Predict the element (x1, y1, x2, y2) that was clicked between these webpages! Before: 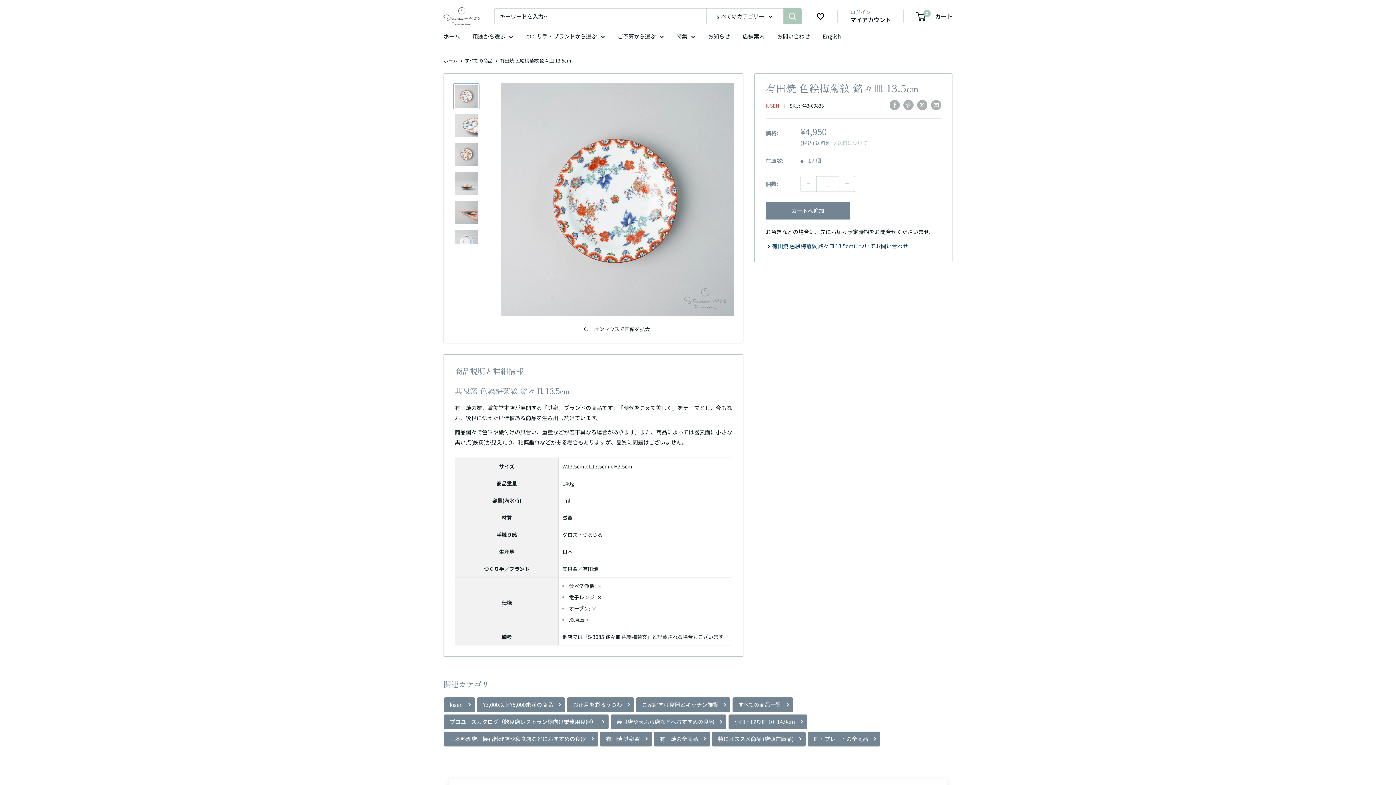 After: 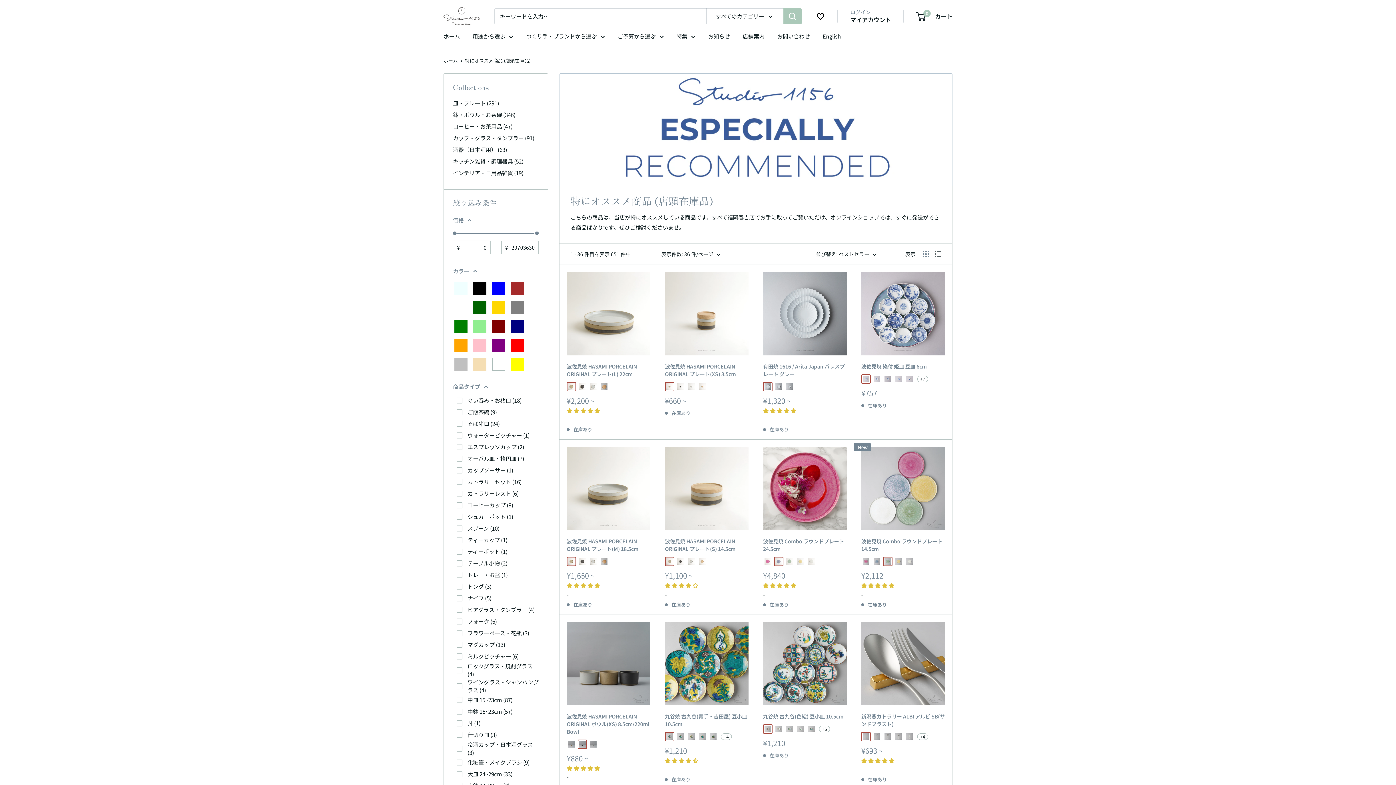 Action: bbox: (712, 731, 806, 747) label: 特にオススメ商品 (店頭在庫品)